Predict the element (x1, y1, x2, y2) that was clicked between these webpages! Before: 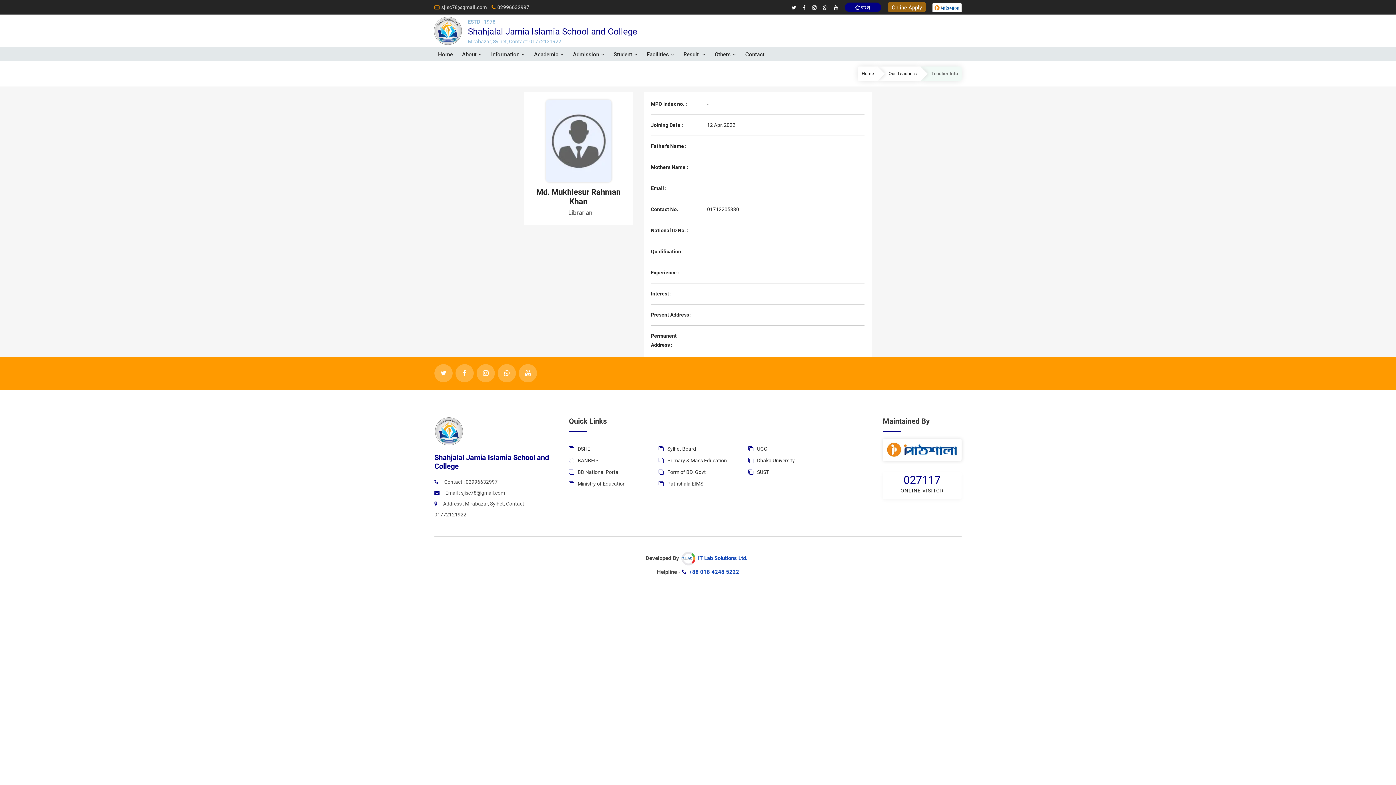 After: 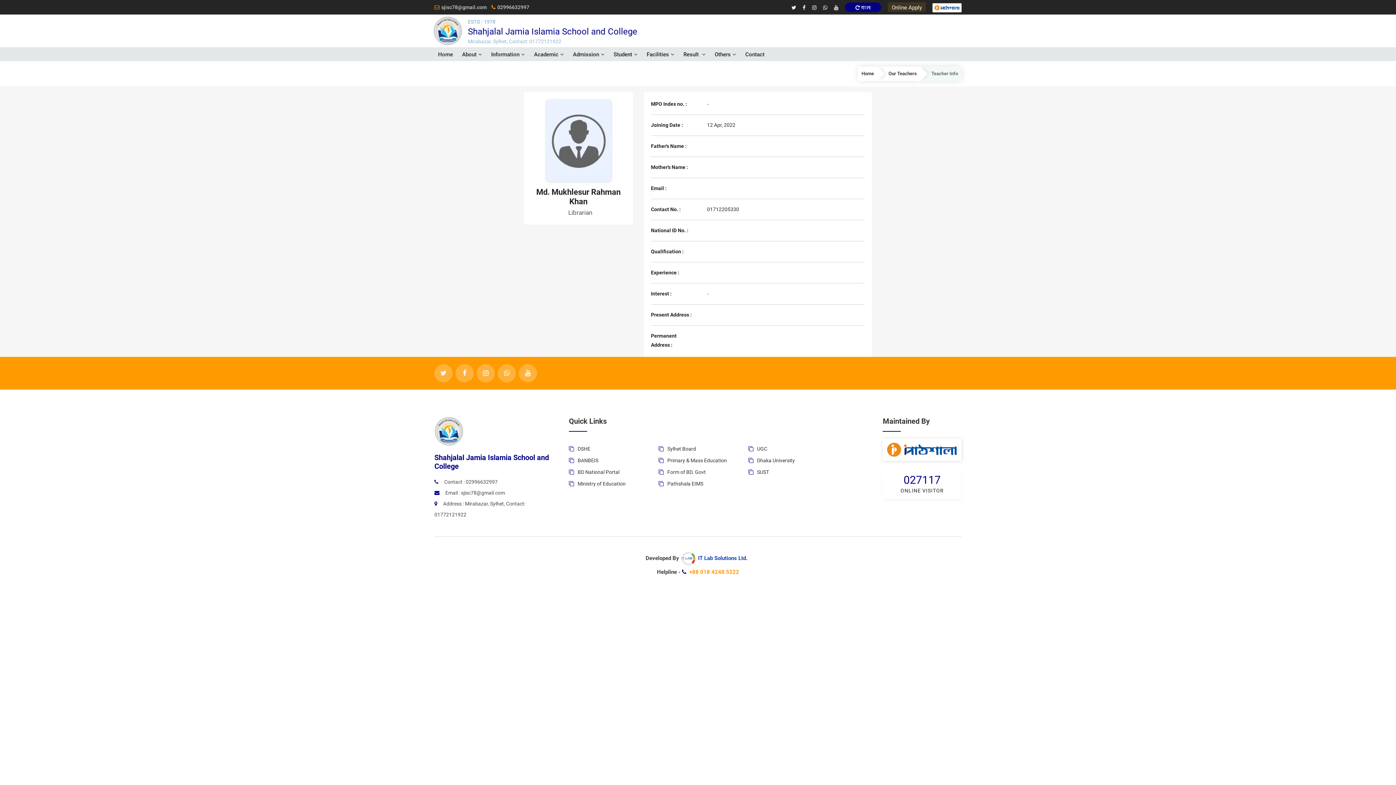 Action: label: +88 018 4248 5222 bbox: (689, 569, 739, 575)